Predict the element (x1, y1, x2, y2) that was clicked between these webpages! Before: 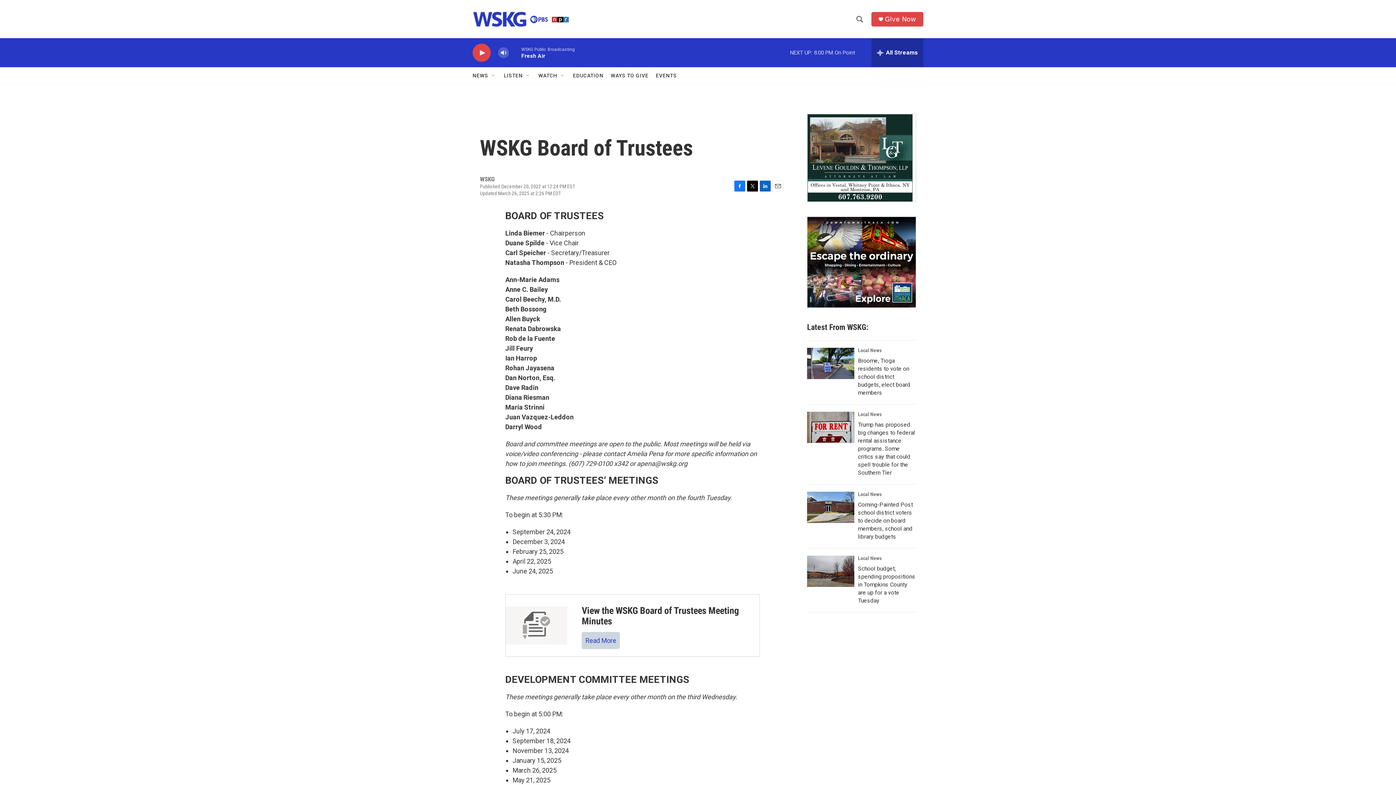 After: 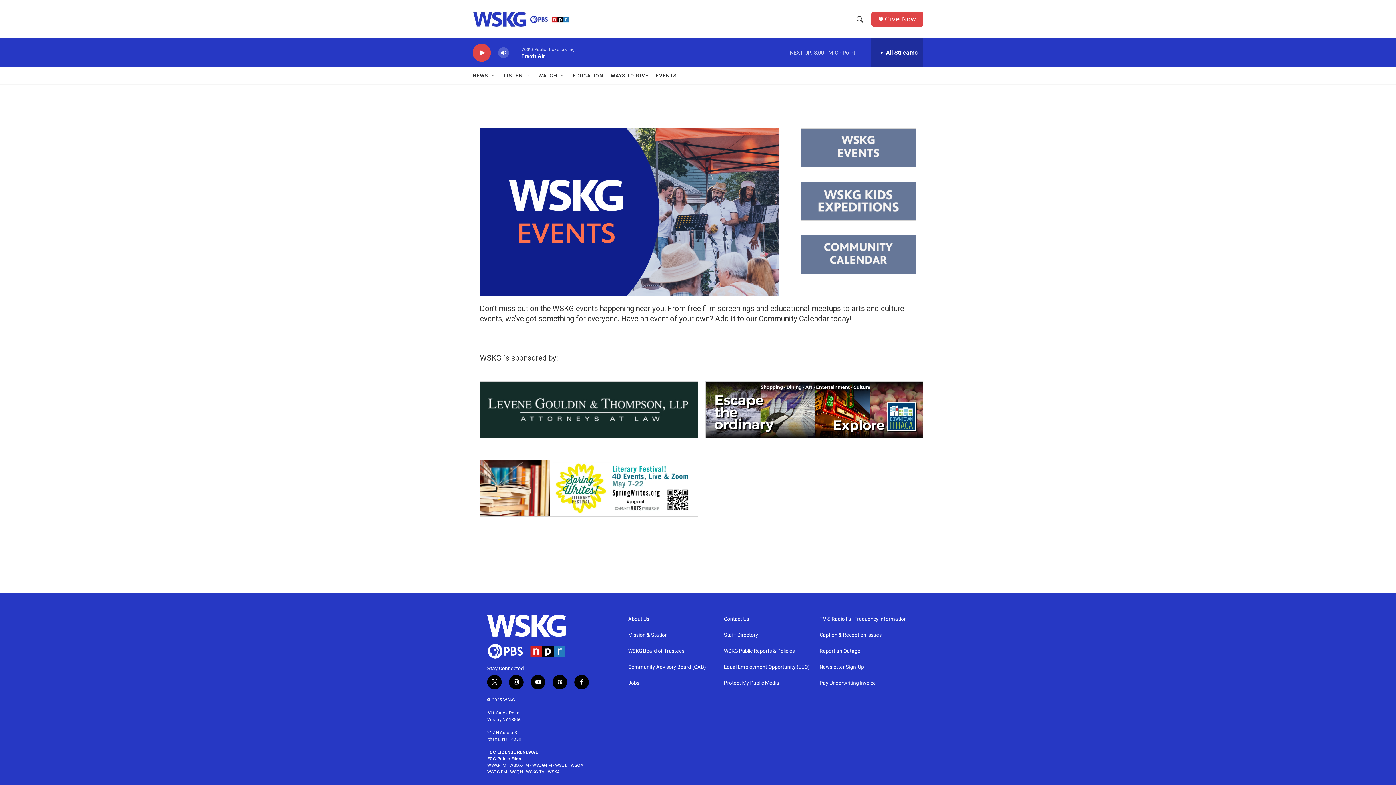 Action: bbox: (656, 67, 677, 84) label: EVENTS